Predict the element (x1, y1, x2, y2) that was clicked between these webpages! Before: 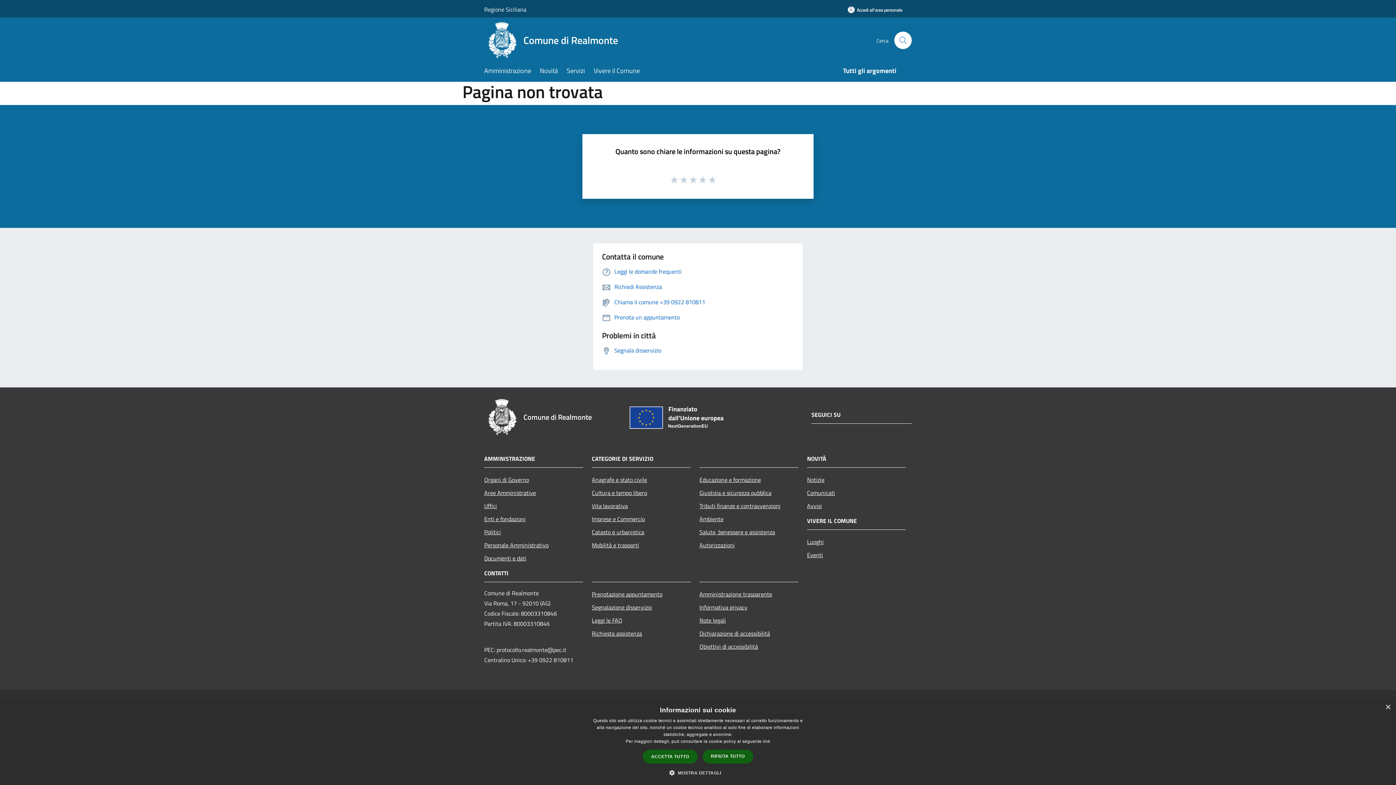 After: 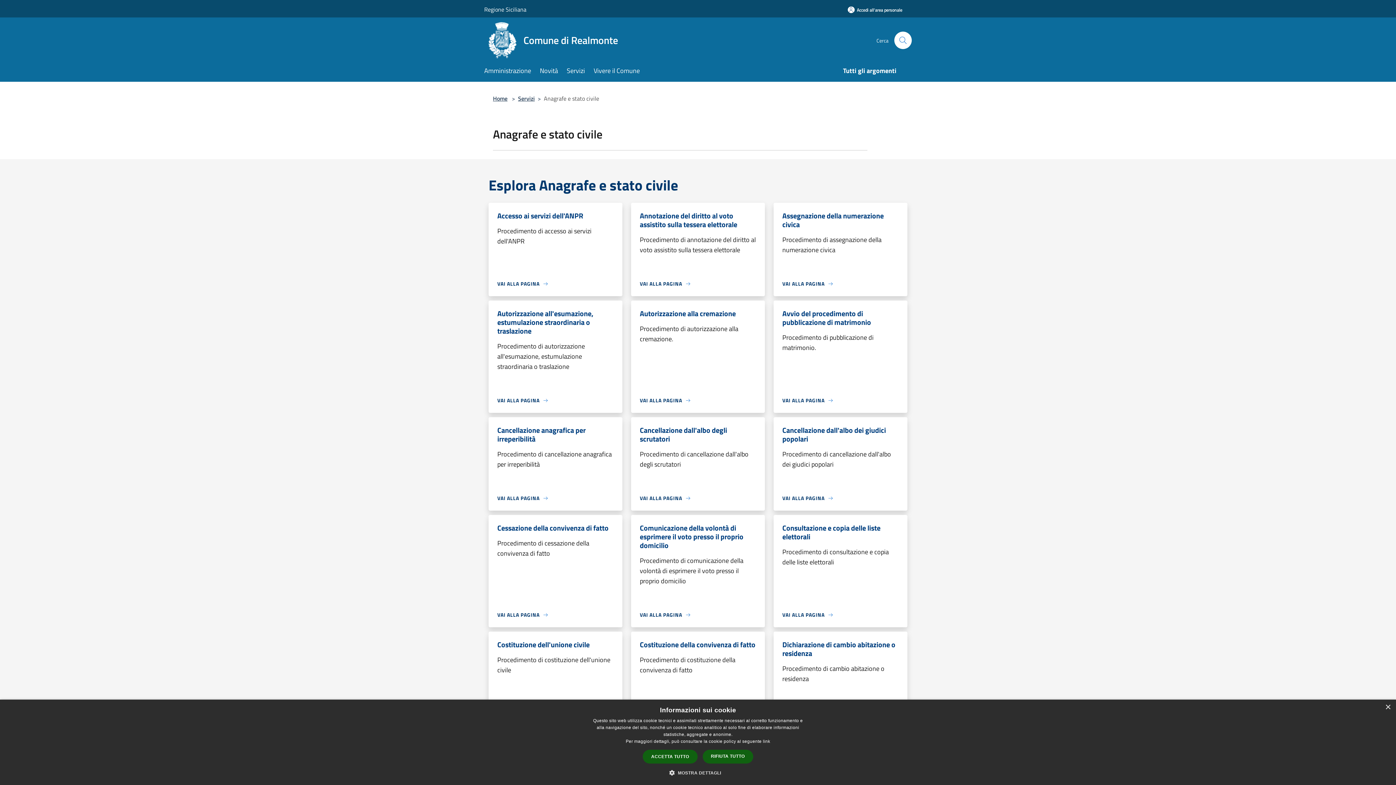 Action: bbox: (592, 473, 690, 486) label: Anagrafe e stato civile